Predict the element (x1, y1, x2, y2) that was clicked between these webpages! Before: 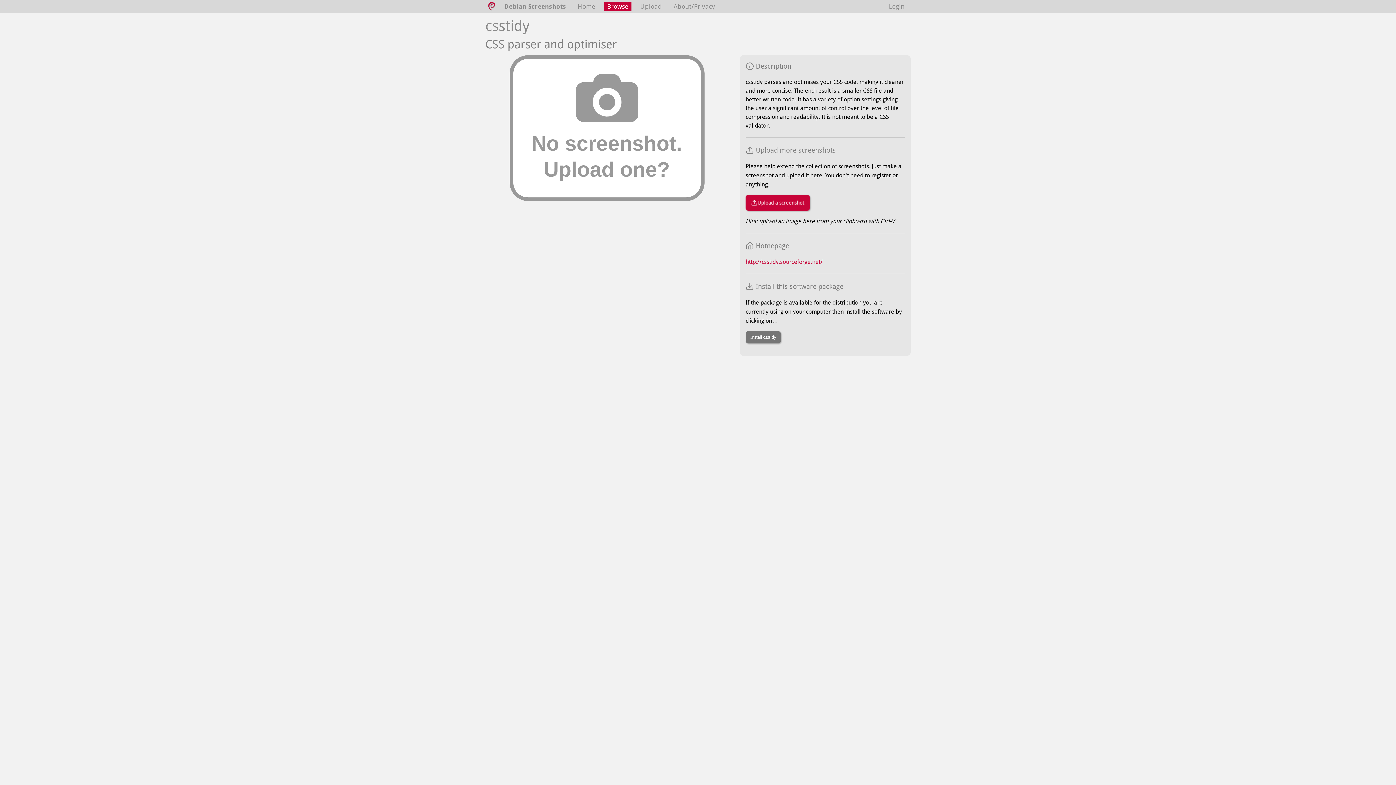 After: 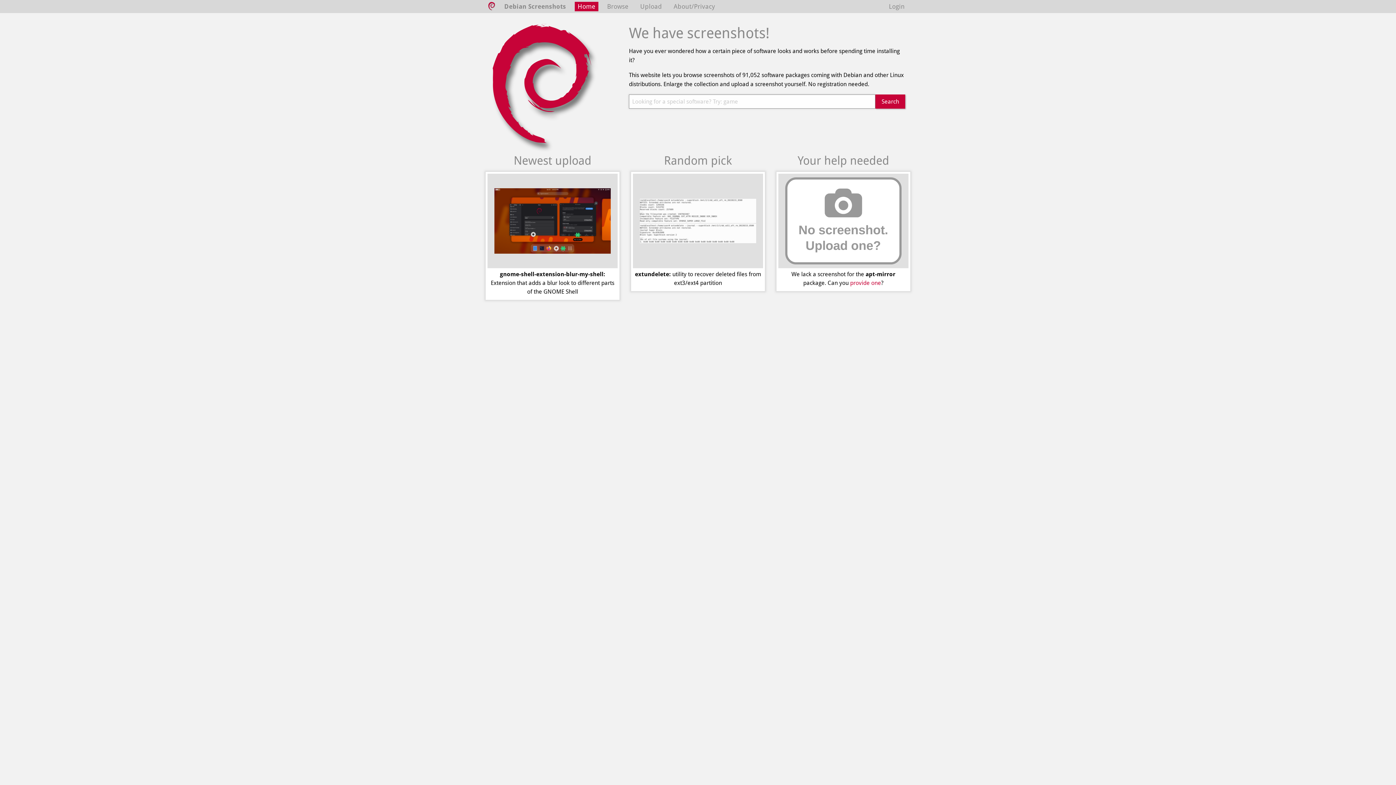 Action: bbox: (501, 1, 569, 11) label: Debian Screenshots